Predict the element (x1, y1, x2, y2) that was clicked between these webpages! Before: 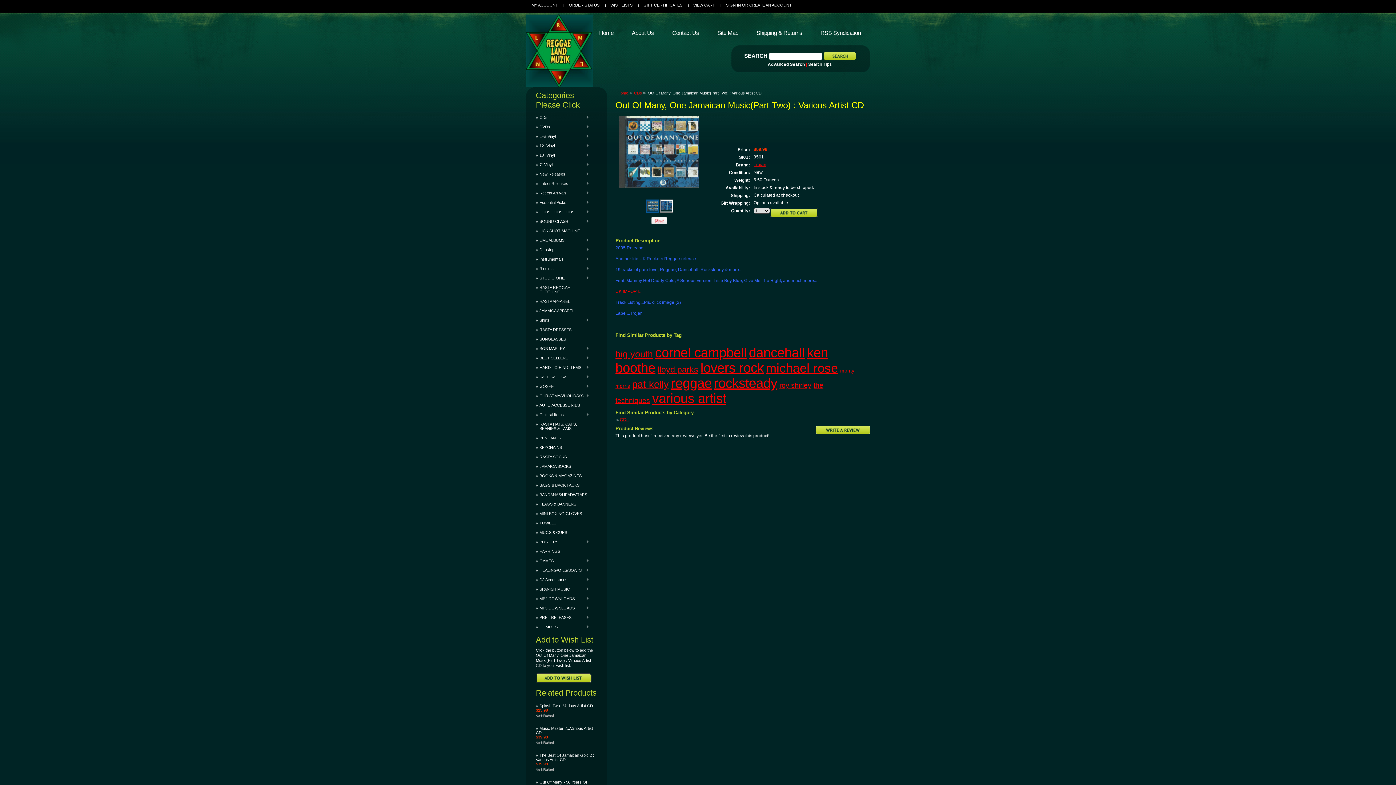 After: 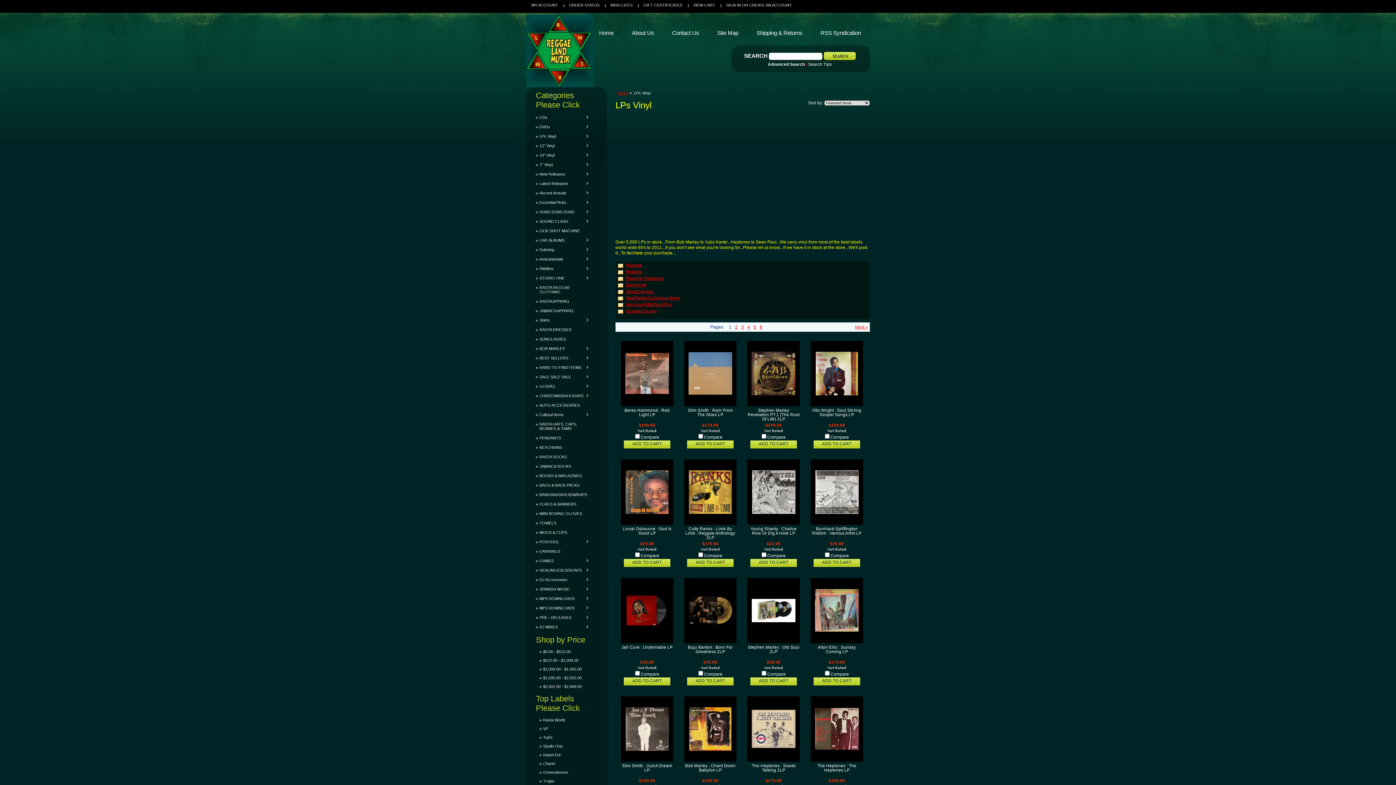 Action: bbox: (536, 131, 592, 141) label: LPs Vinyl
»